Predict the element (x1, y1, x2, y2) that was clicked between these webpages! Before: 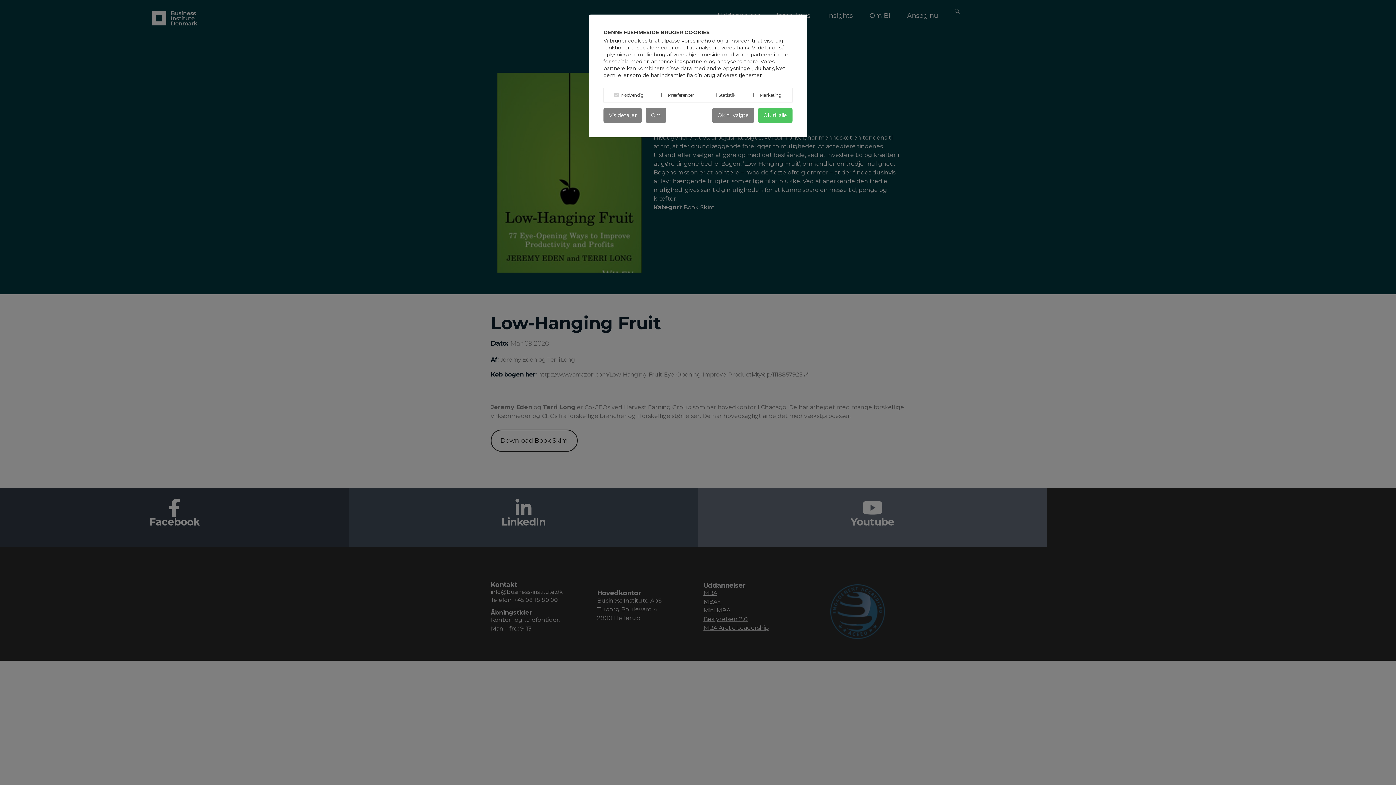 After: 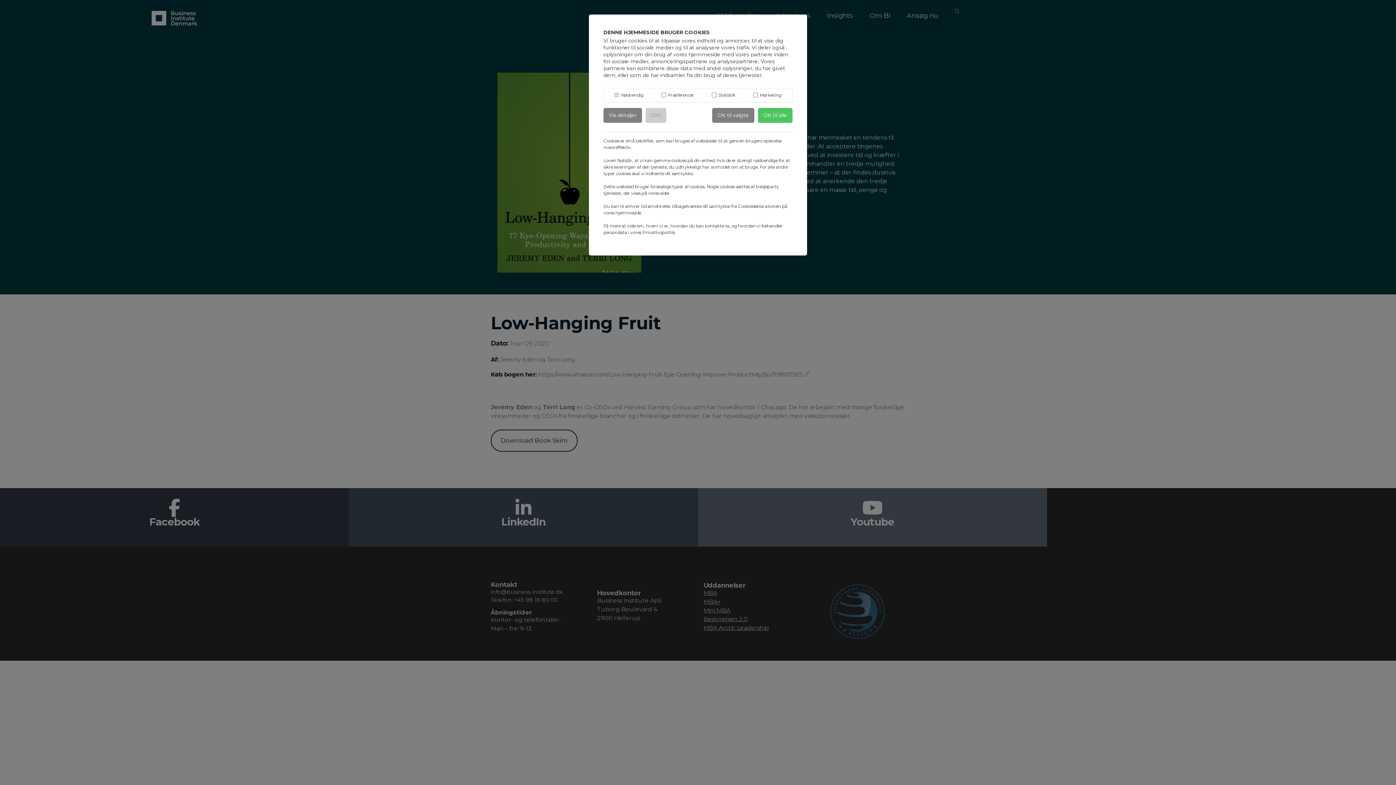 Action: label: Om bbox: (645, 108, 666, 122)